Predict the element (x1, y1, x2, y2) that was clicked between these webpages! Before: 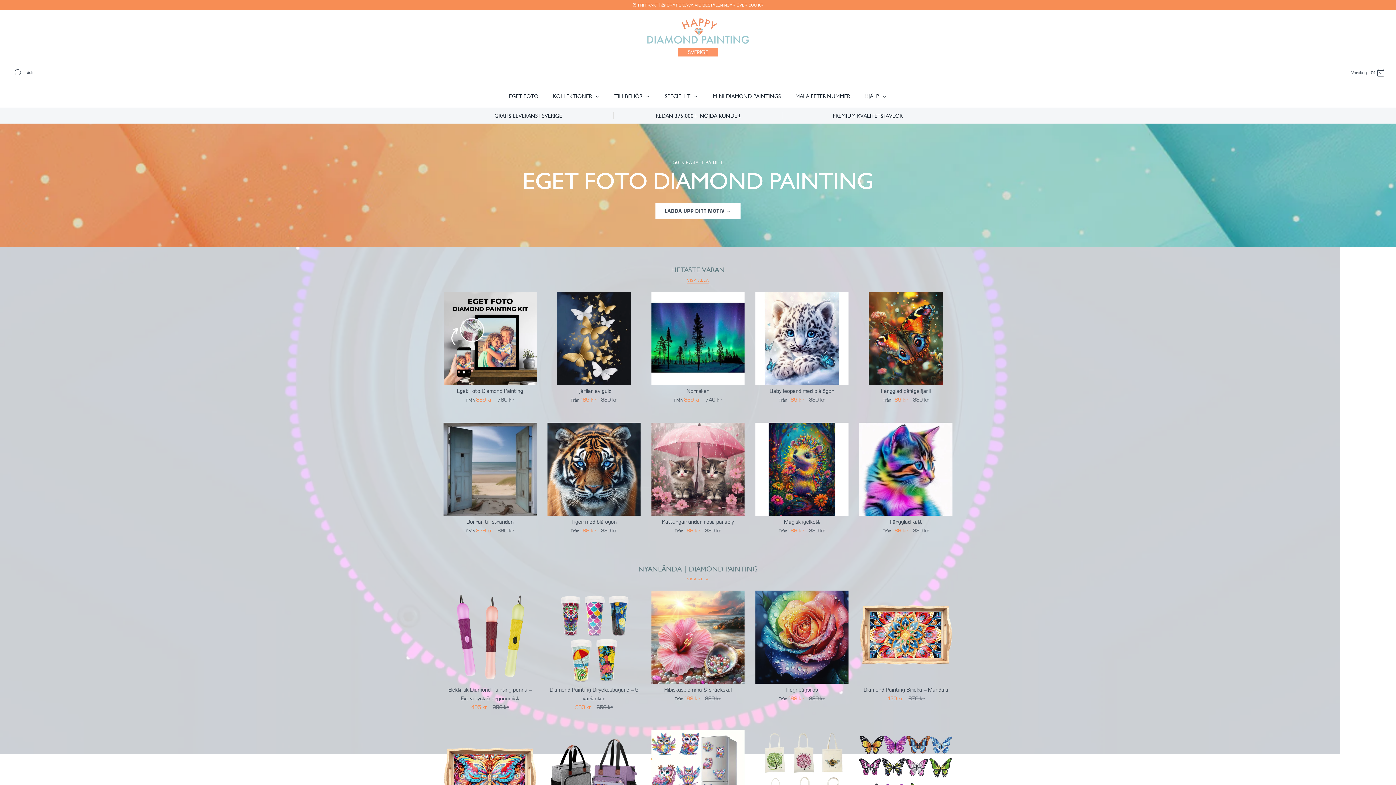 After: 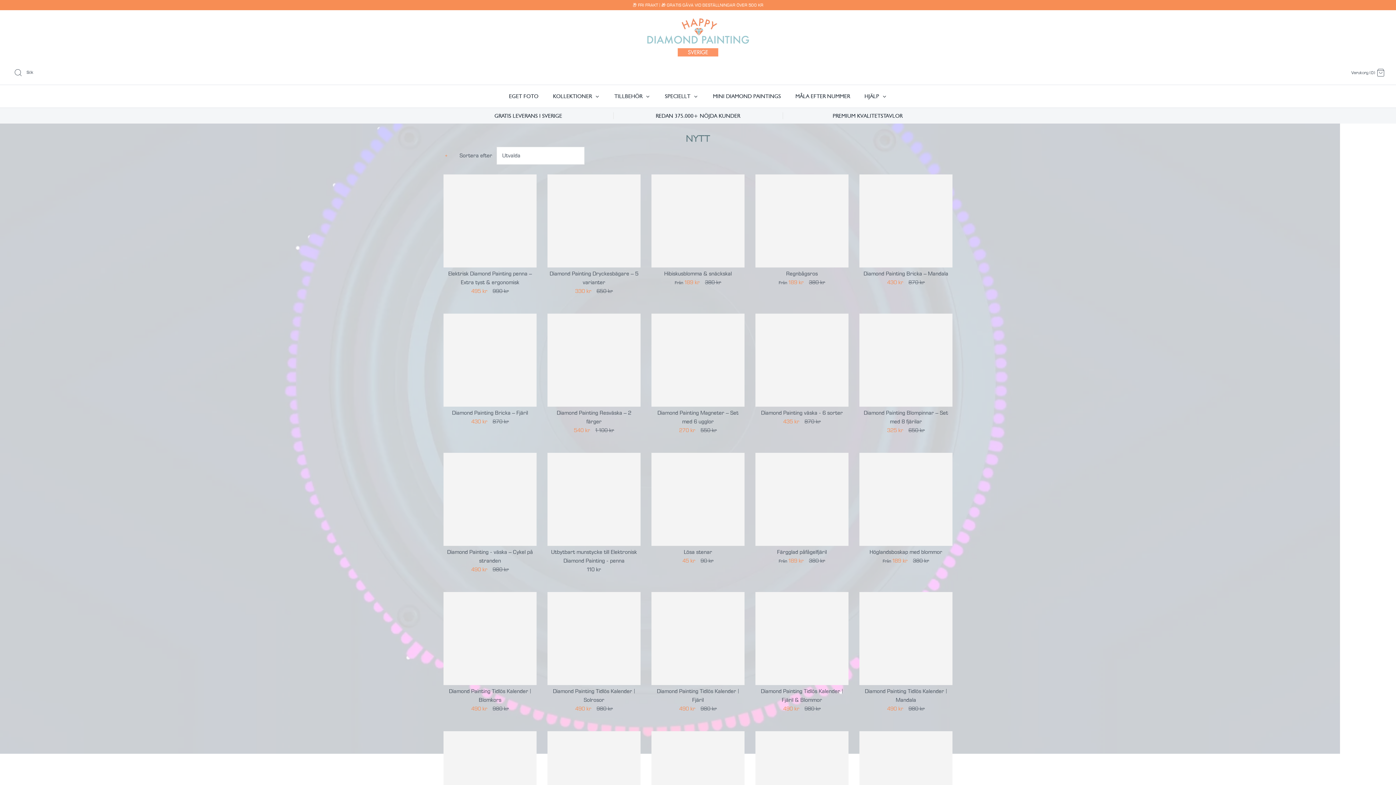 Action: bbox: (638, 564, 757, 573) label: NYANLÄNDA | DIAMOND PAINTING